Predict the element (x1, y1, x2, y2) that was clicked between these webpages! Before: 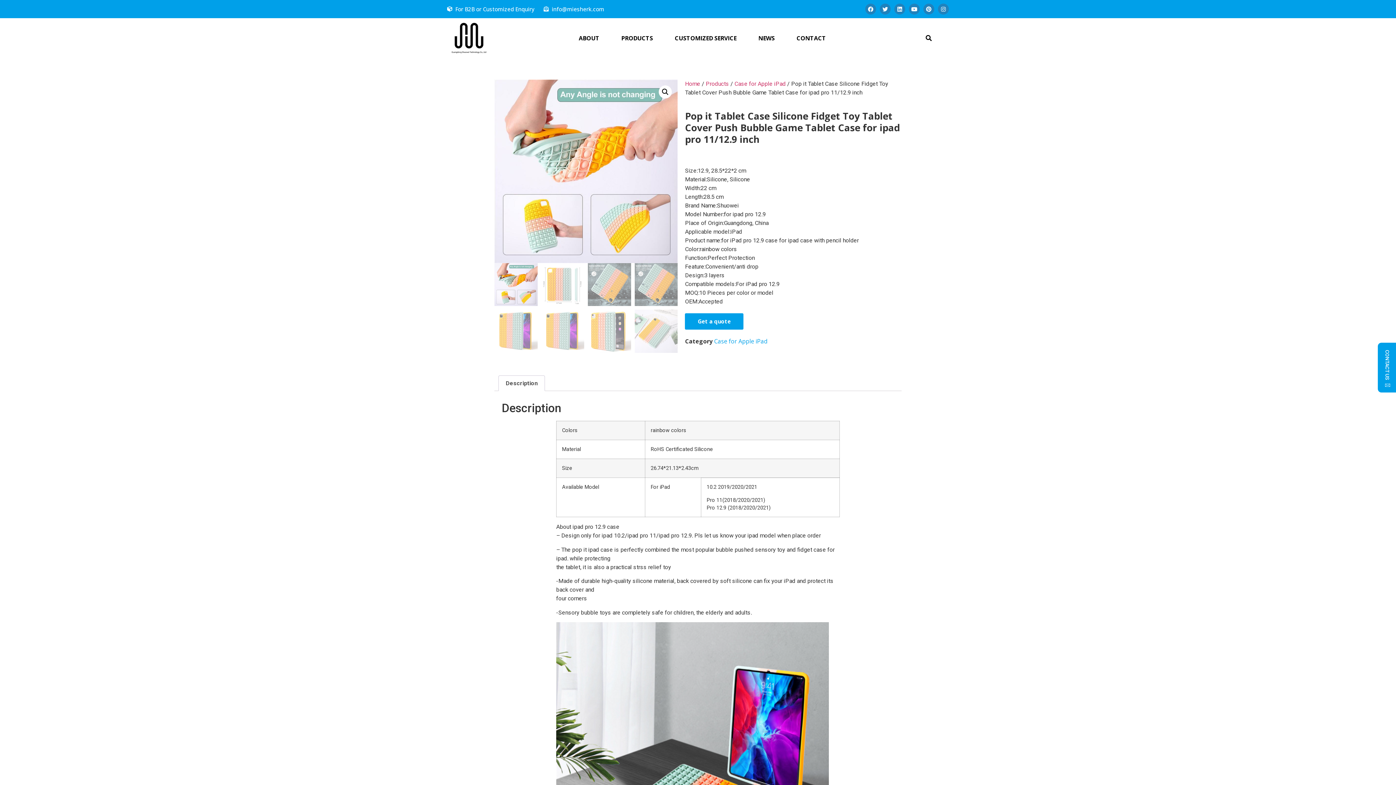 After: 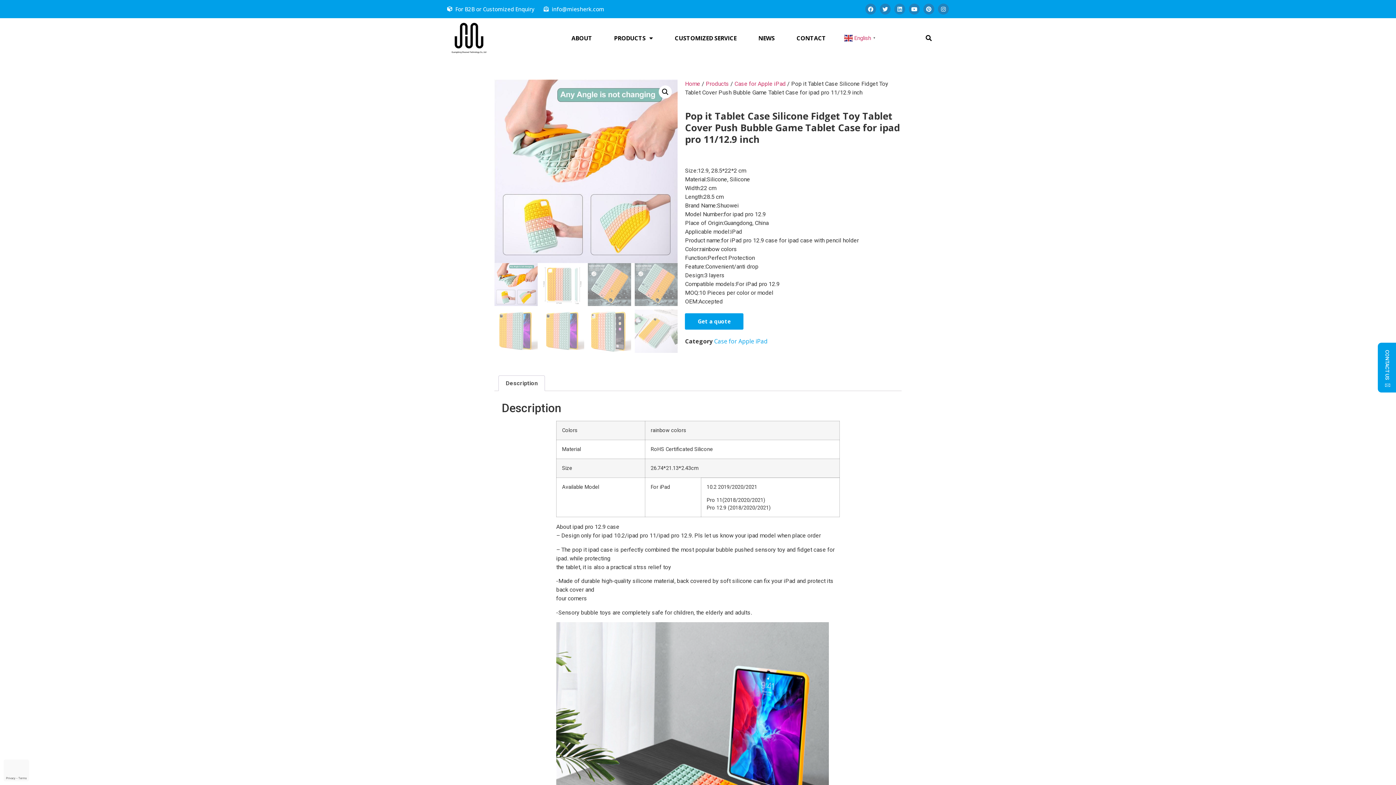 Action: label: Linkedin bbox: (894, 3, 905, 14)